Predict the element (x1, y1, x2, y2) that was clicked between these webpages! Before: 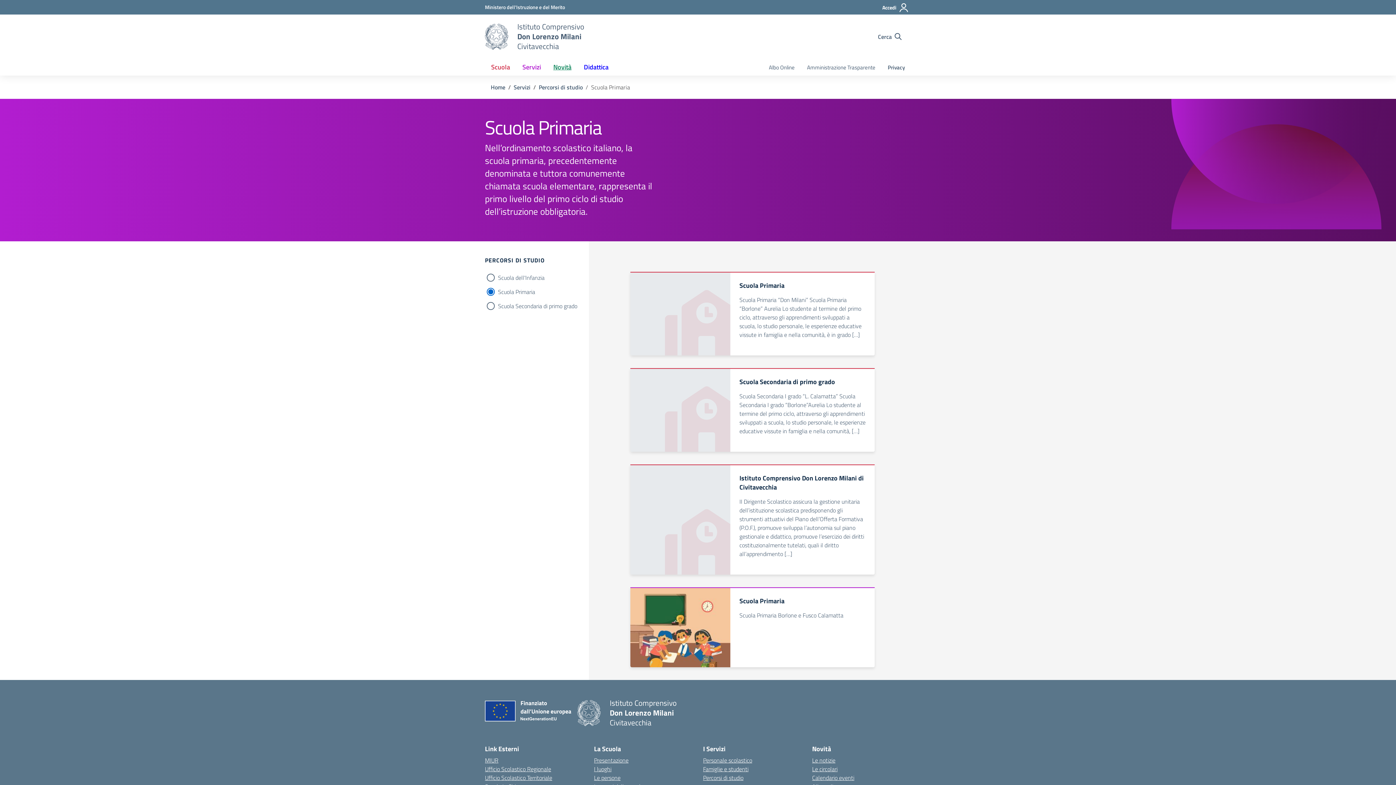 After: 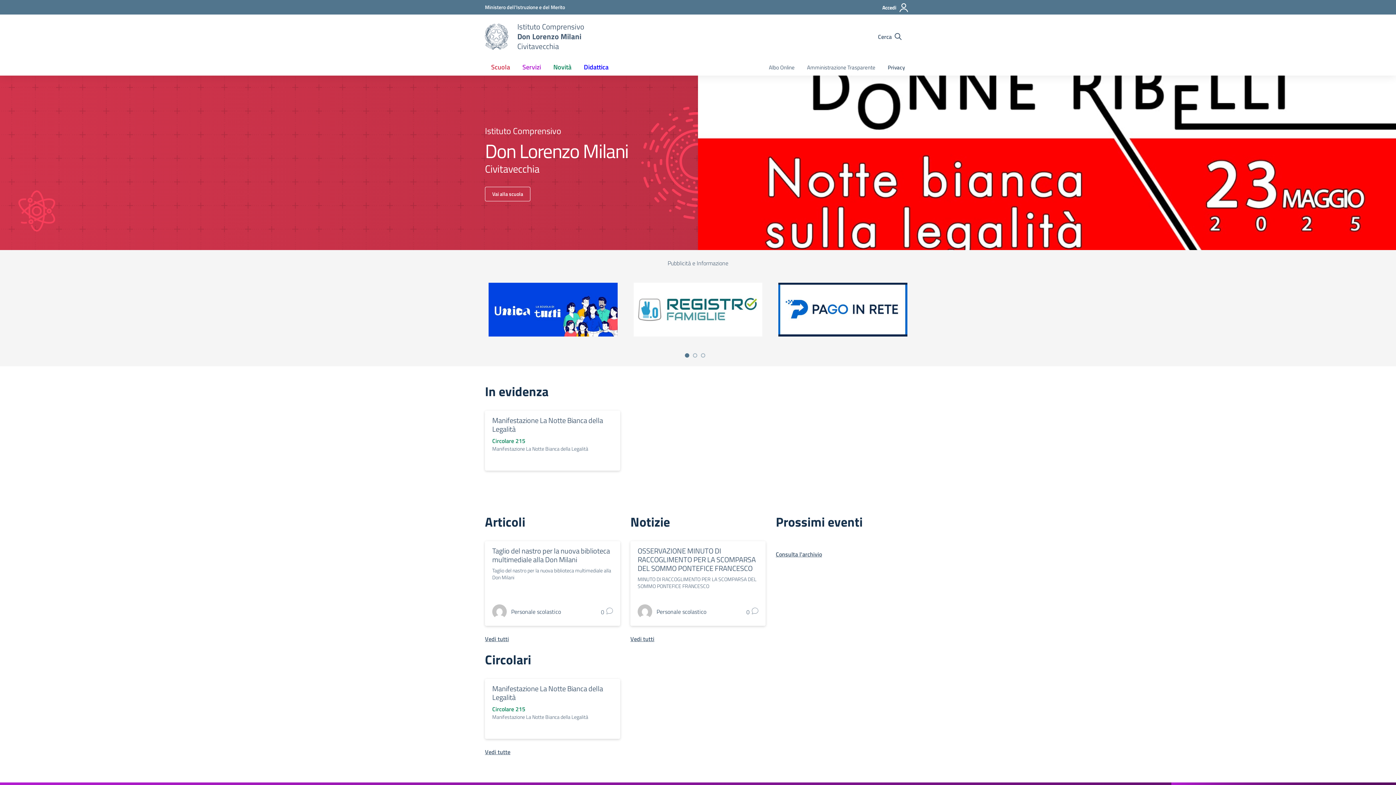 Action: label: Istituto Comprensivo
Don Lorenzo Milani
Civitavecchia bbox: (609, 698, 676, 728)